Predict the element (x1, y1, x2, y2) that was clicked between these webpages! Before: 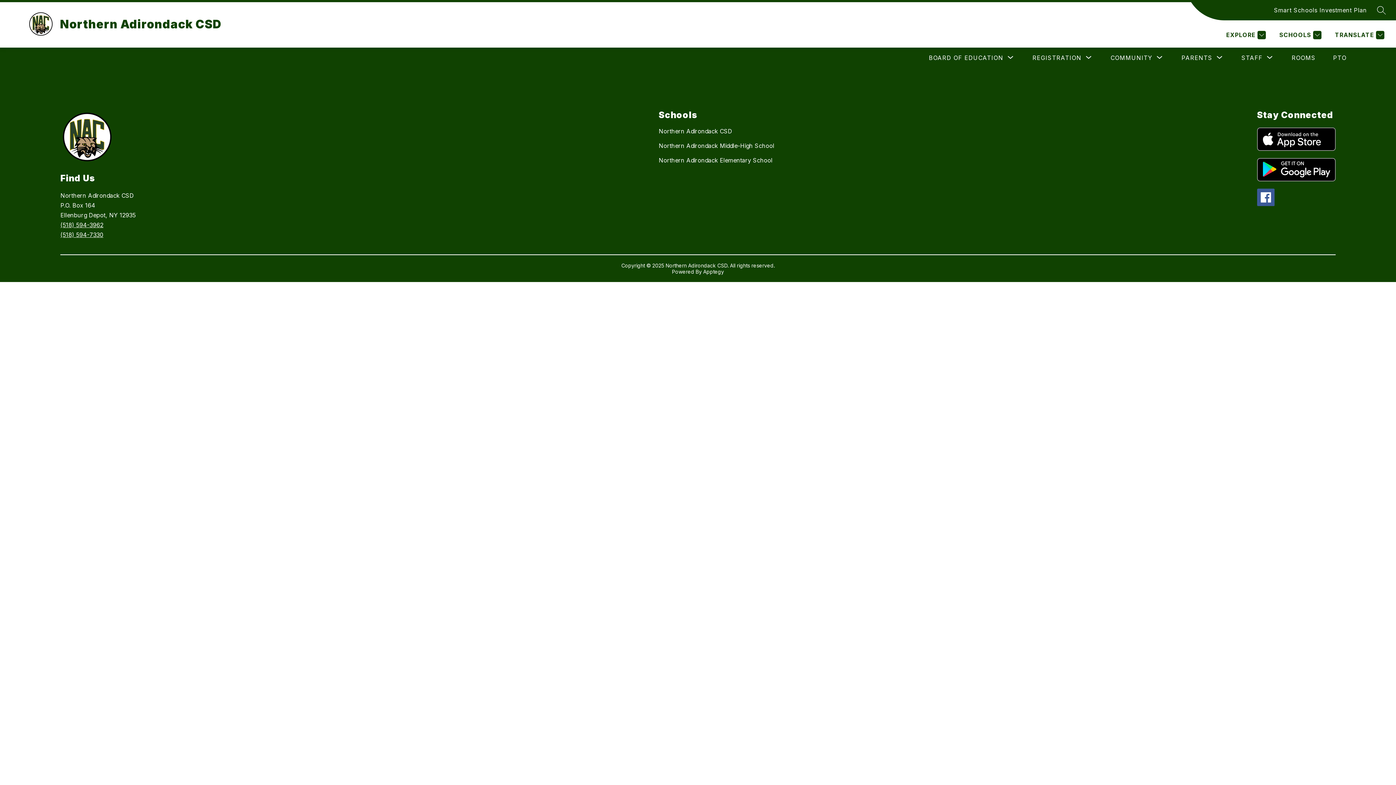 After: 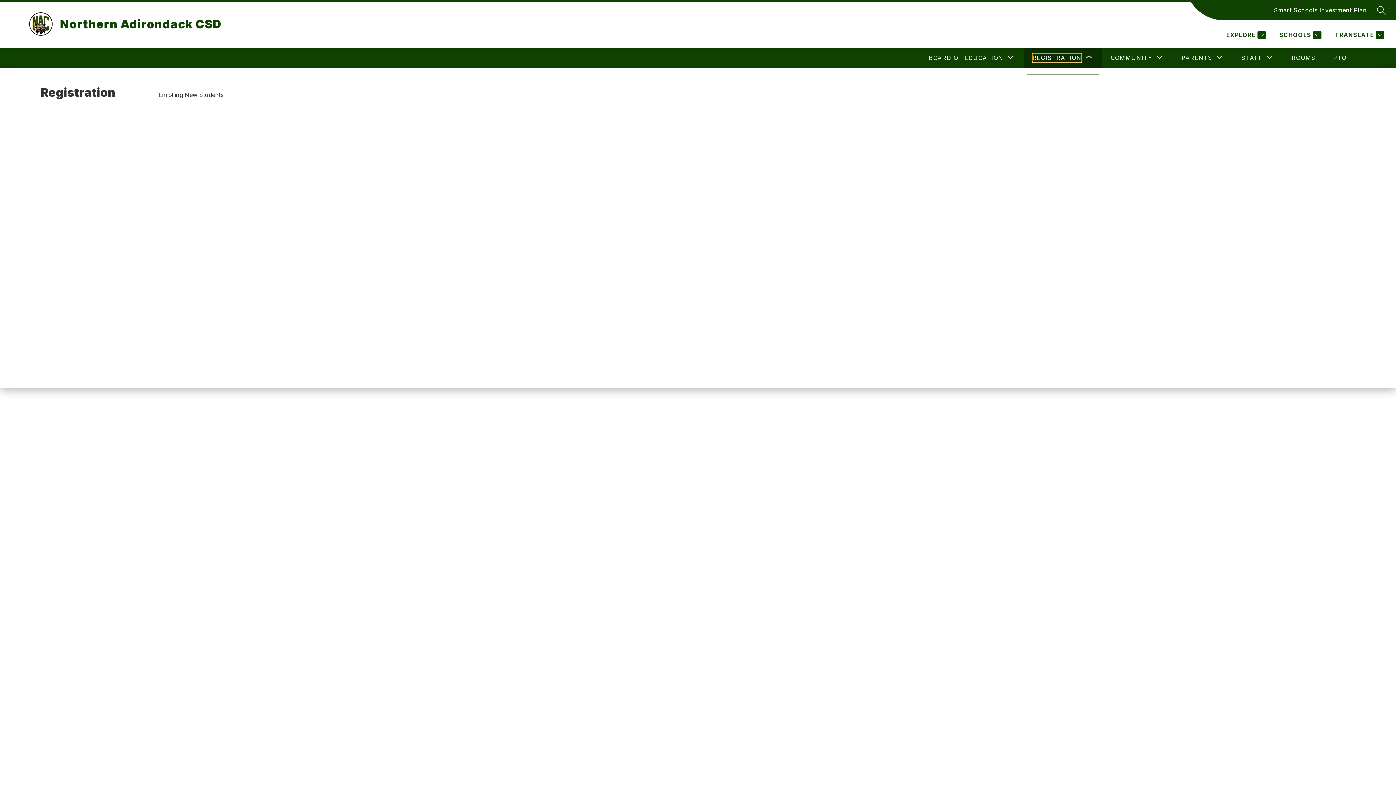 Action: bbox: (1032, 53, 1081, 62) label: Show submenu for Registration 